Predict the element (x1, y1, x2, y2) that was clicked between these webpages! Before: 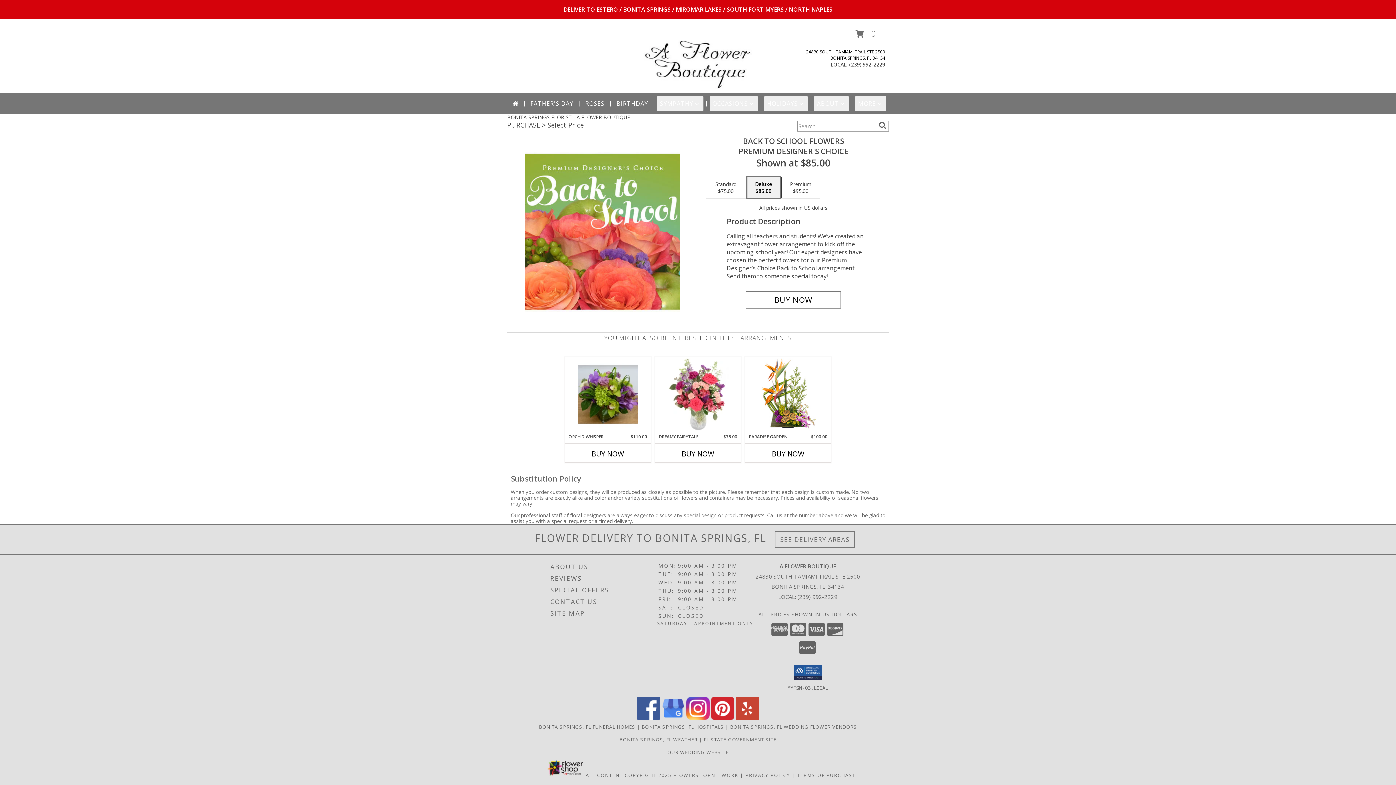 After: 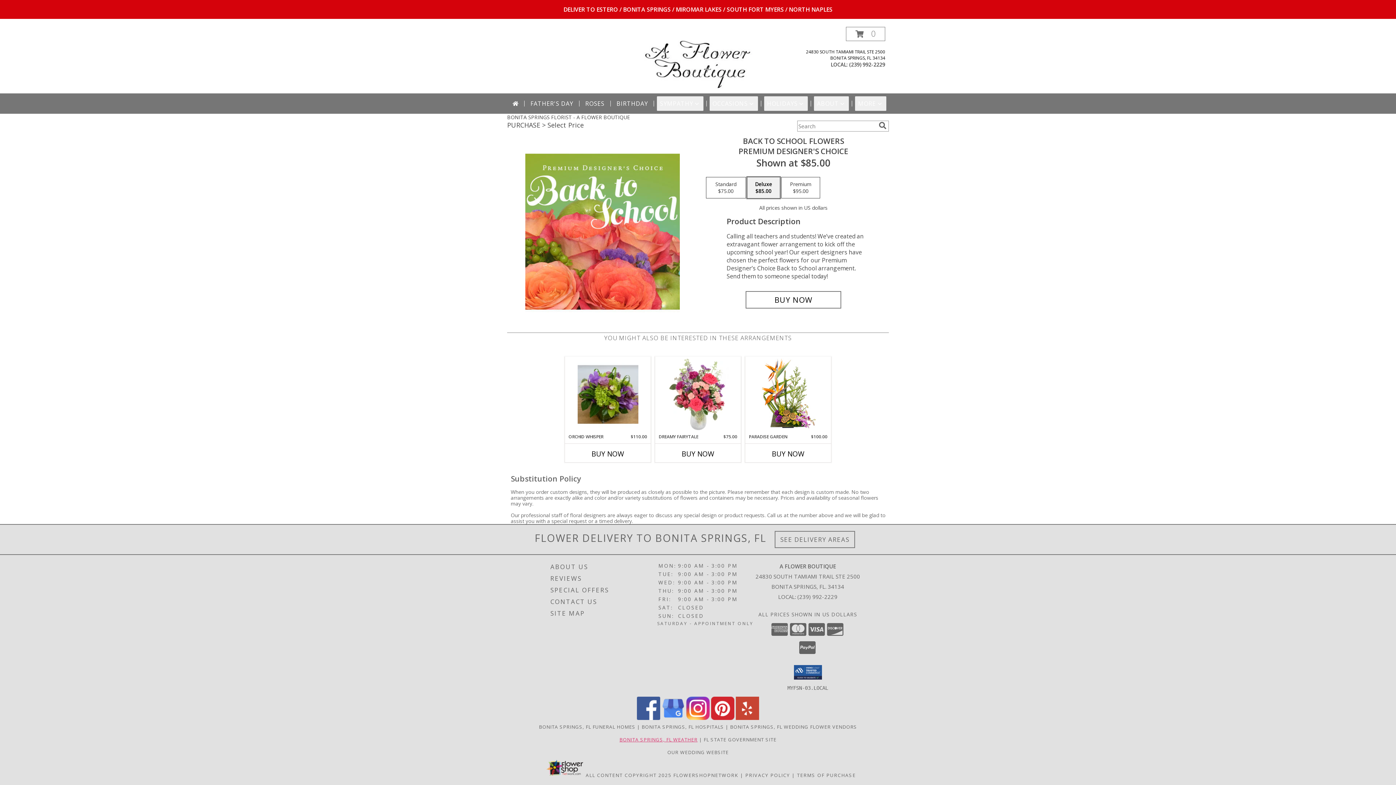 Action: bbox: (619, 736, 697, 743) label: BONITA SPRINGS, FL WEATHER